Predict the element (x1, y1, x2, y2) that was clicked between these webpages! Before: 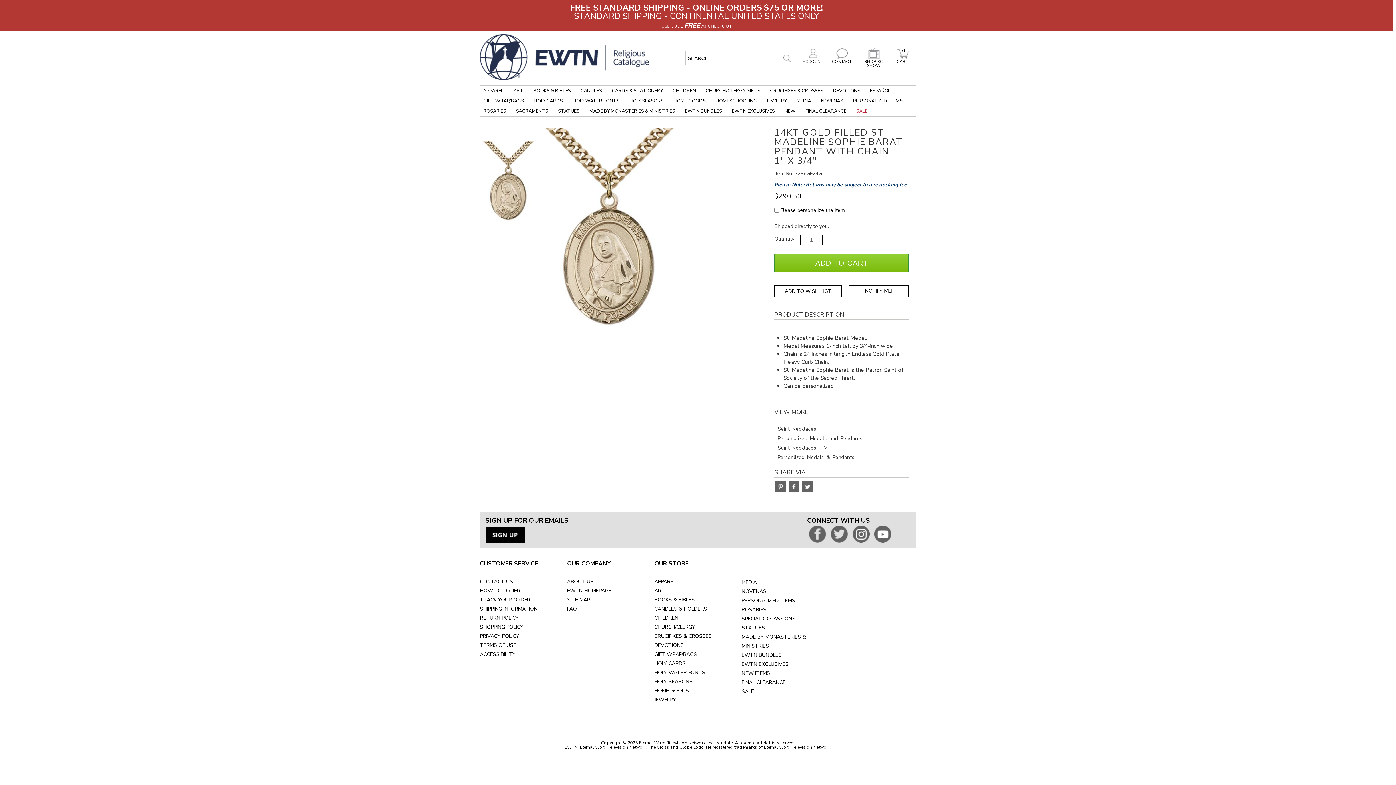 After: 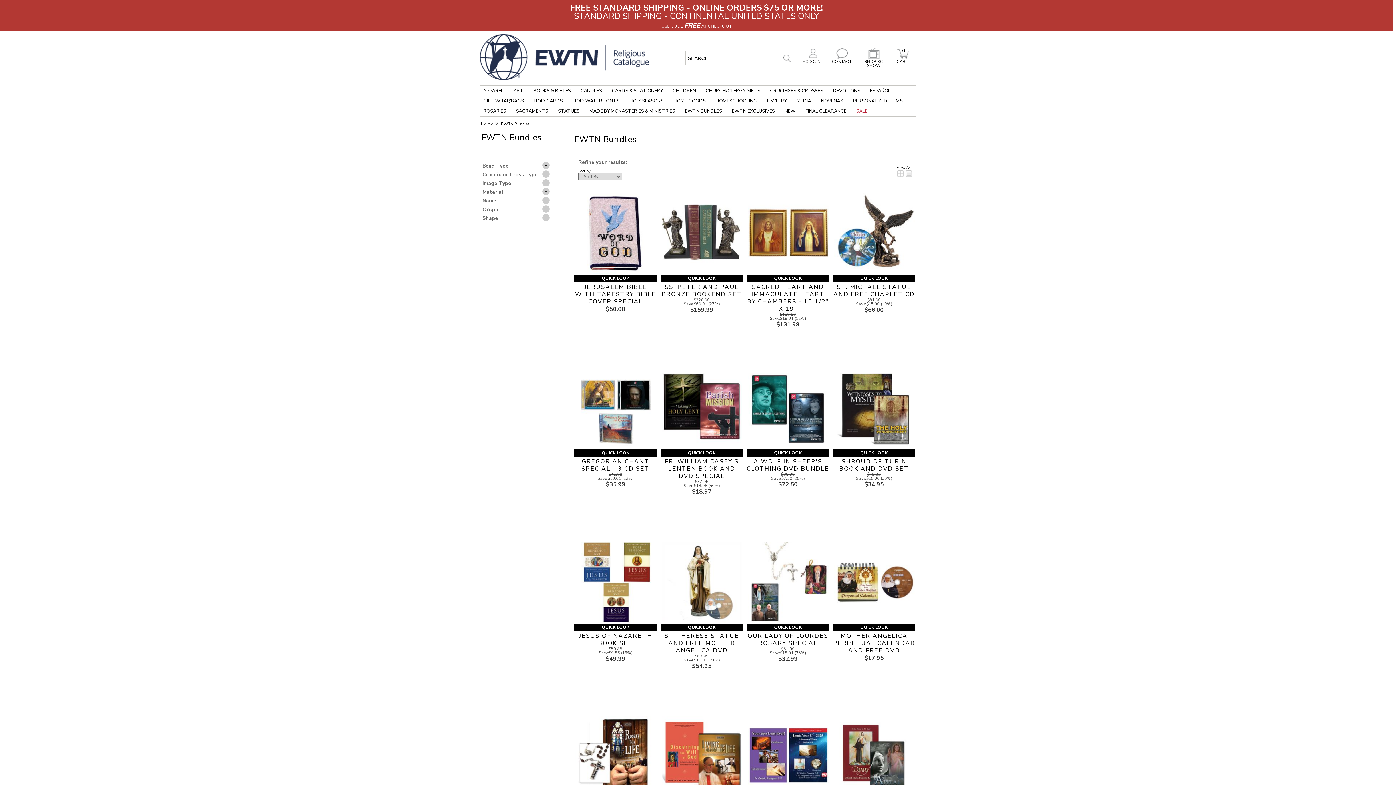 Action: label: EWTN BUNDLES bbox: (681, 106, 725, 116)